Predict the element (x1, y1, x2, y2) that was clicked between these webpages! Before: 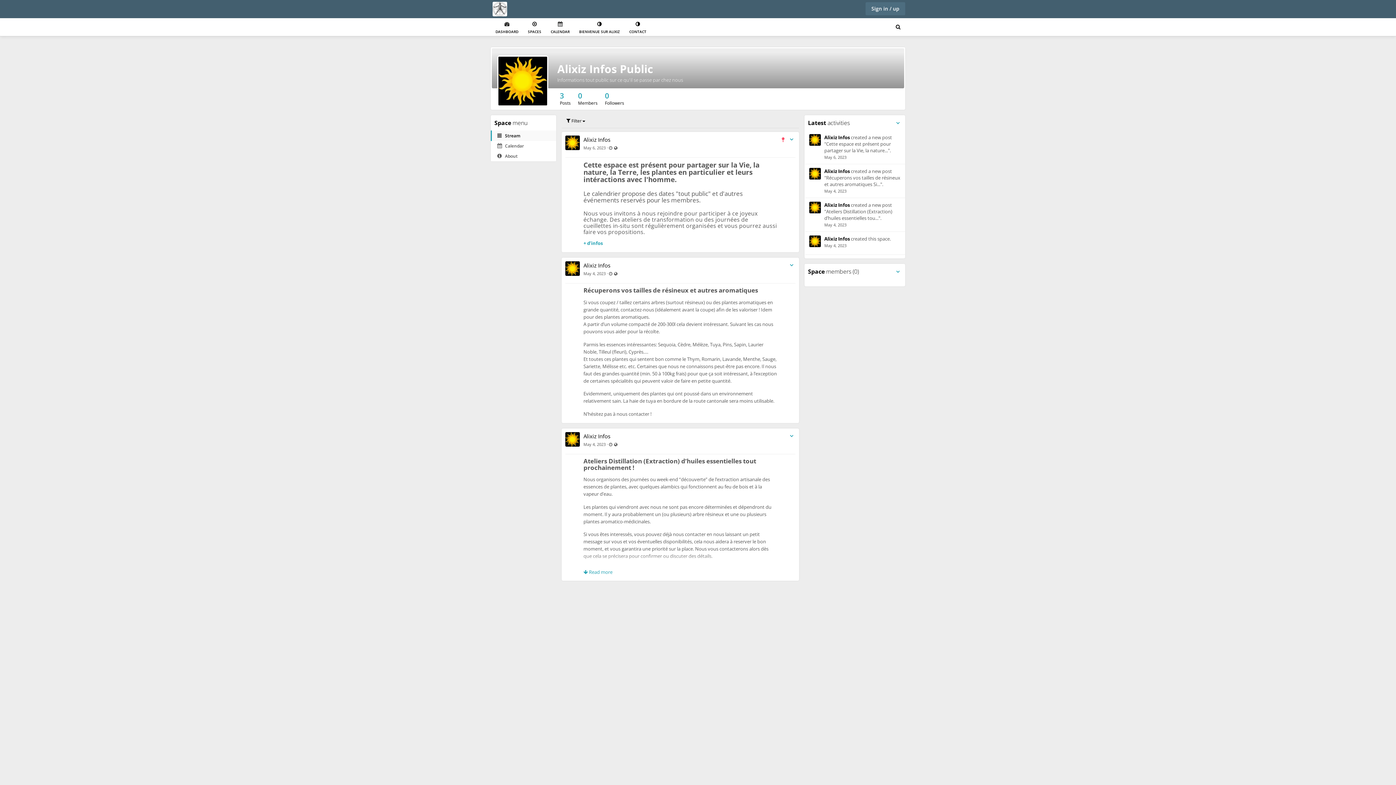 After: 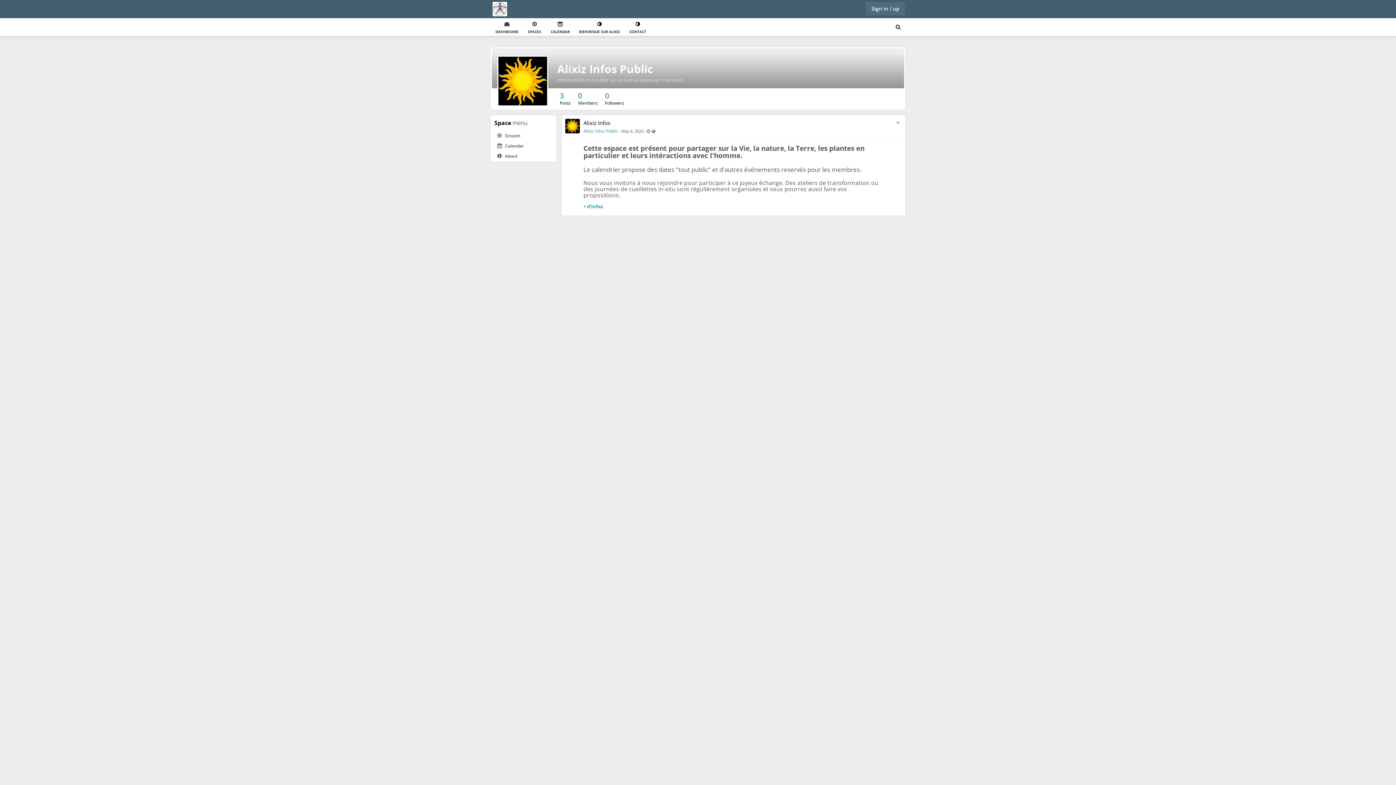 Action: bbox: (805, 130, 905, 164) label: Alixiz Infos created a new post "Cette espace est présent pour partager sur la Vie, la nature...".
May 6, 2023